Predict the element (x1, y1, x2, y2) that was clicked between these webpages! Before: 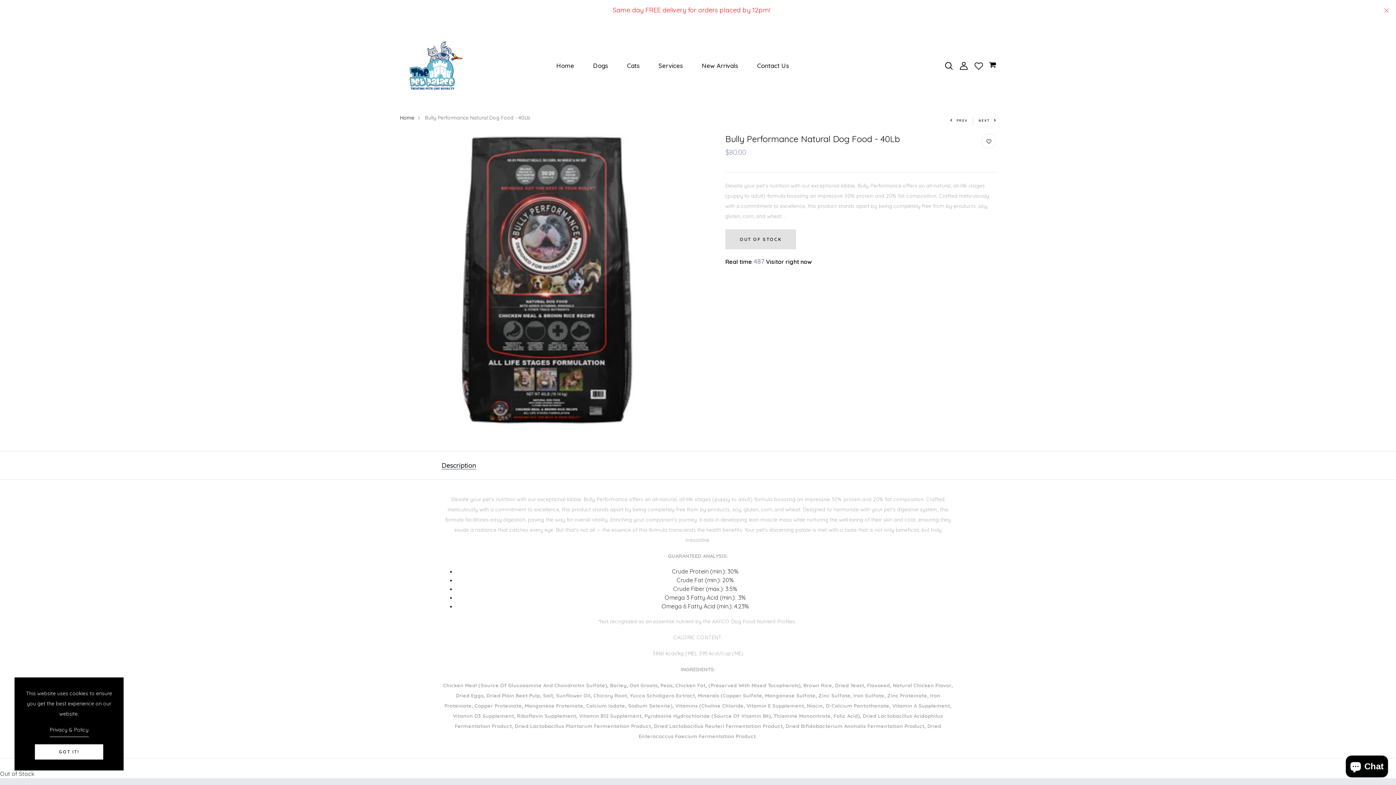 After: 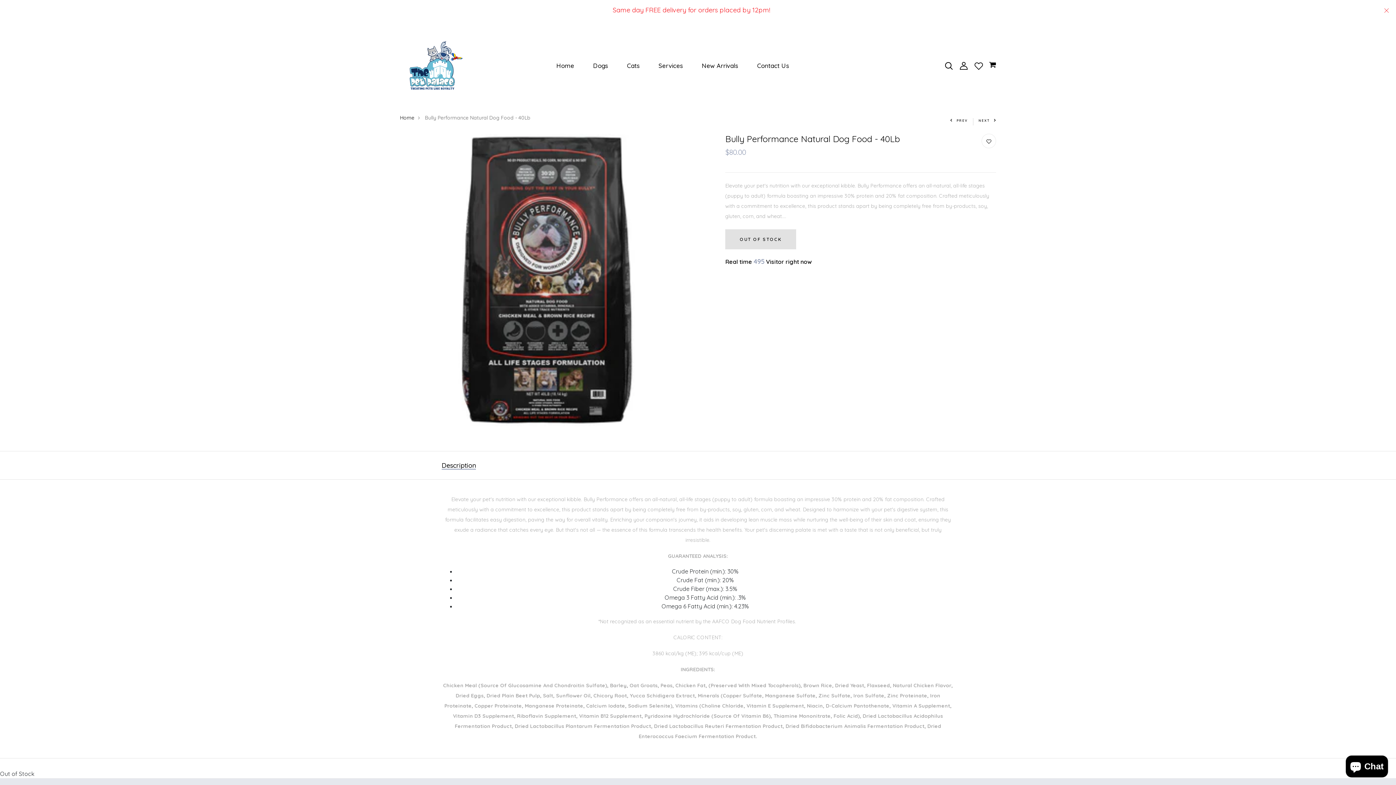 Action: label: GOT IT! bbox: (34, 744, 103, 760)